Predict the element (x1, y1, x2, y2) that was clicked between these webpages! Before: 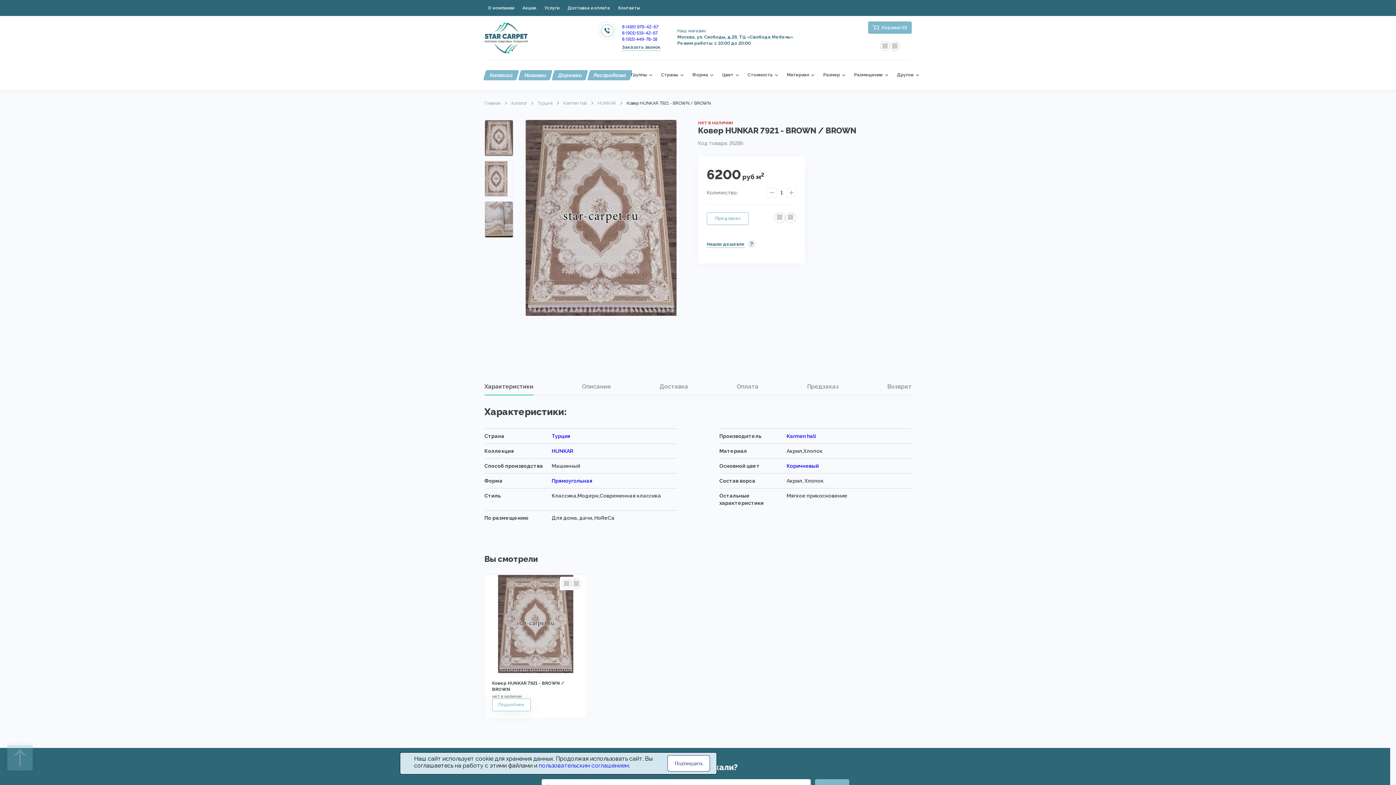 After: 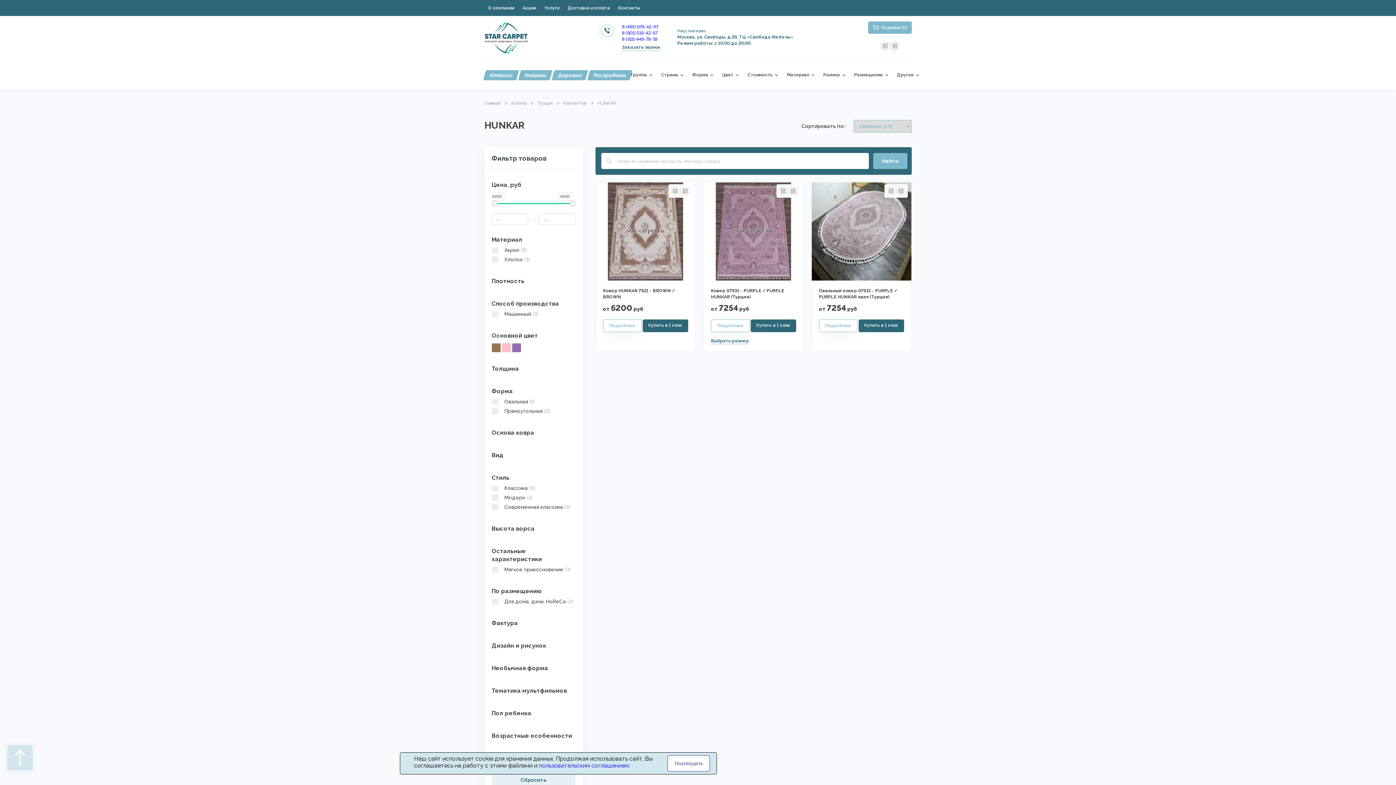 Action: bbox: (551, 448, 573, 454) label: HUNKAR